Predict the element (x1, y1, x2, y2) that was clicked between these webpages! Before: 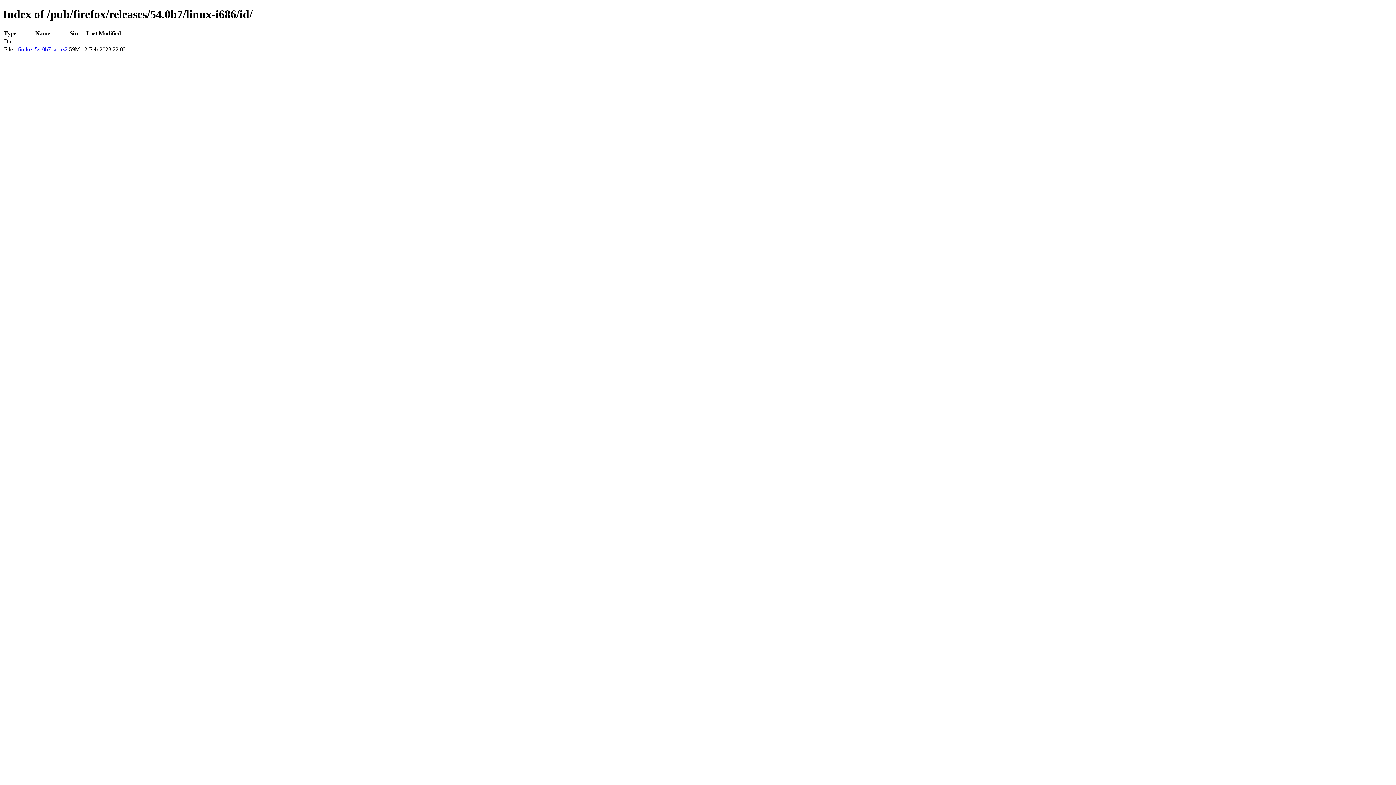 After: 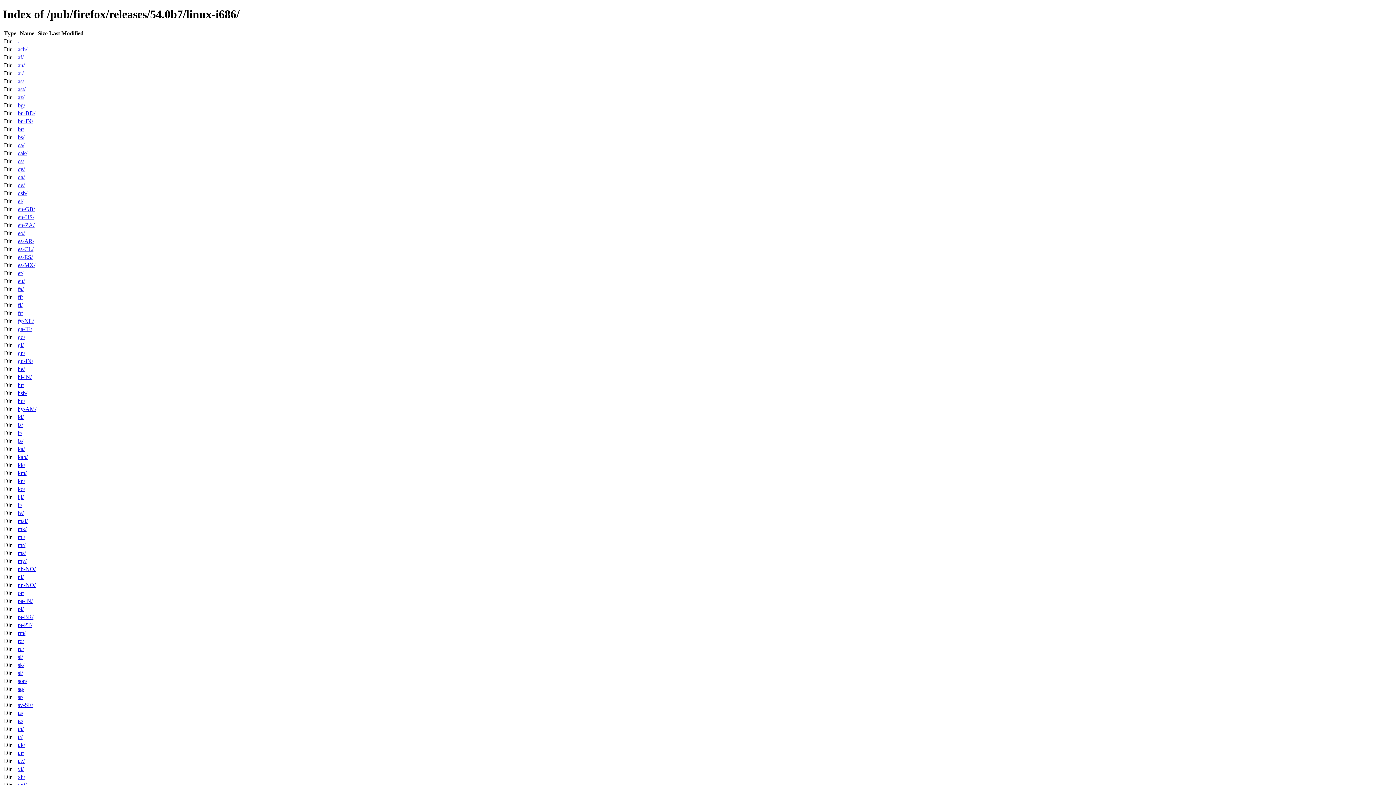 Action: bbox: (17, 38, 20, 44) label: ..